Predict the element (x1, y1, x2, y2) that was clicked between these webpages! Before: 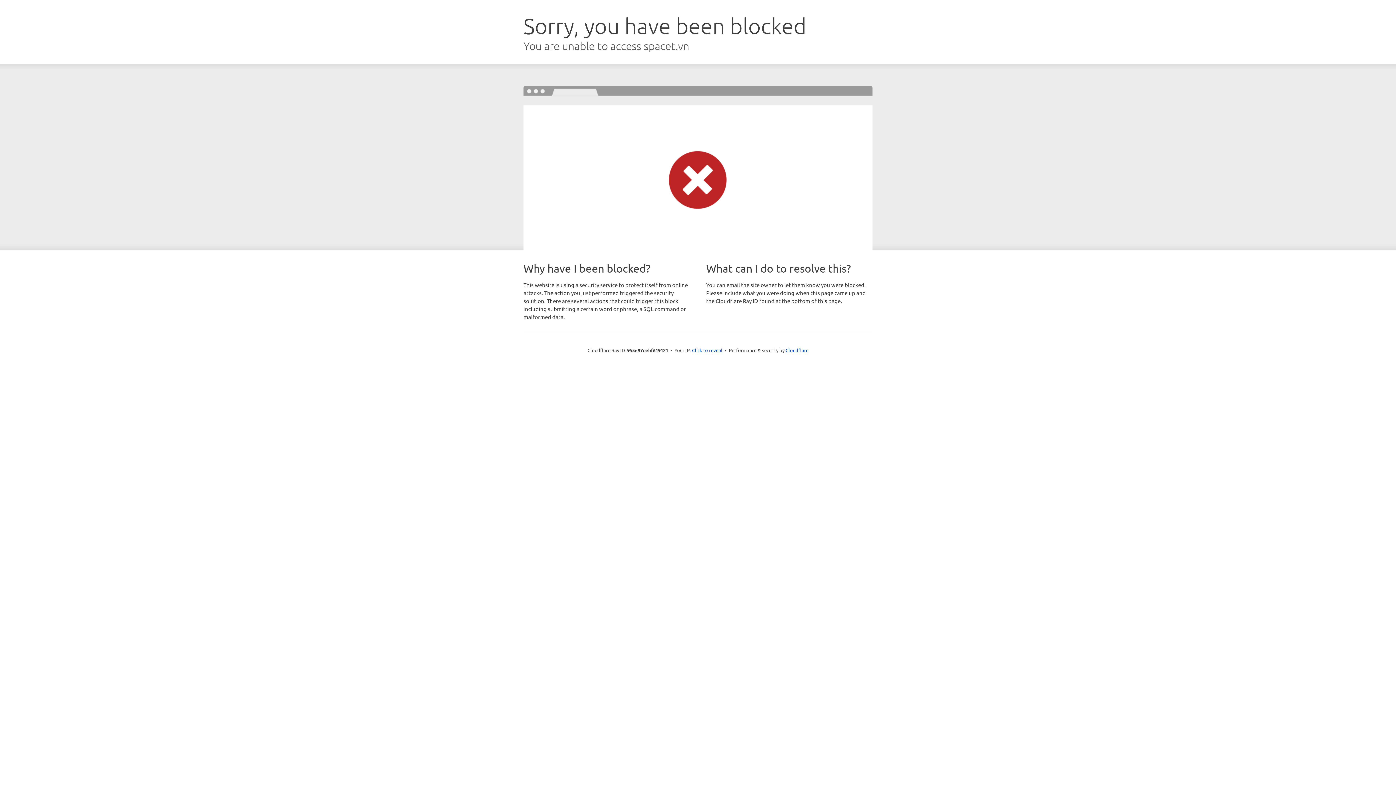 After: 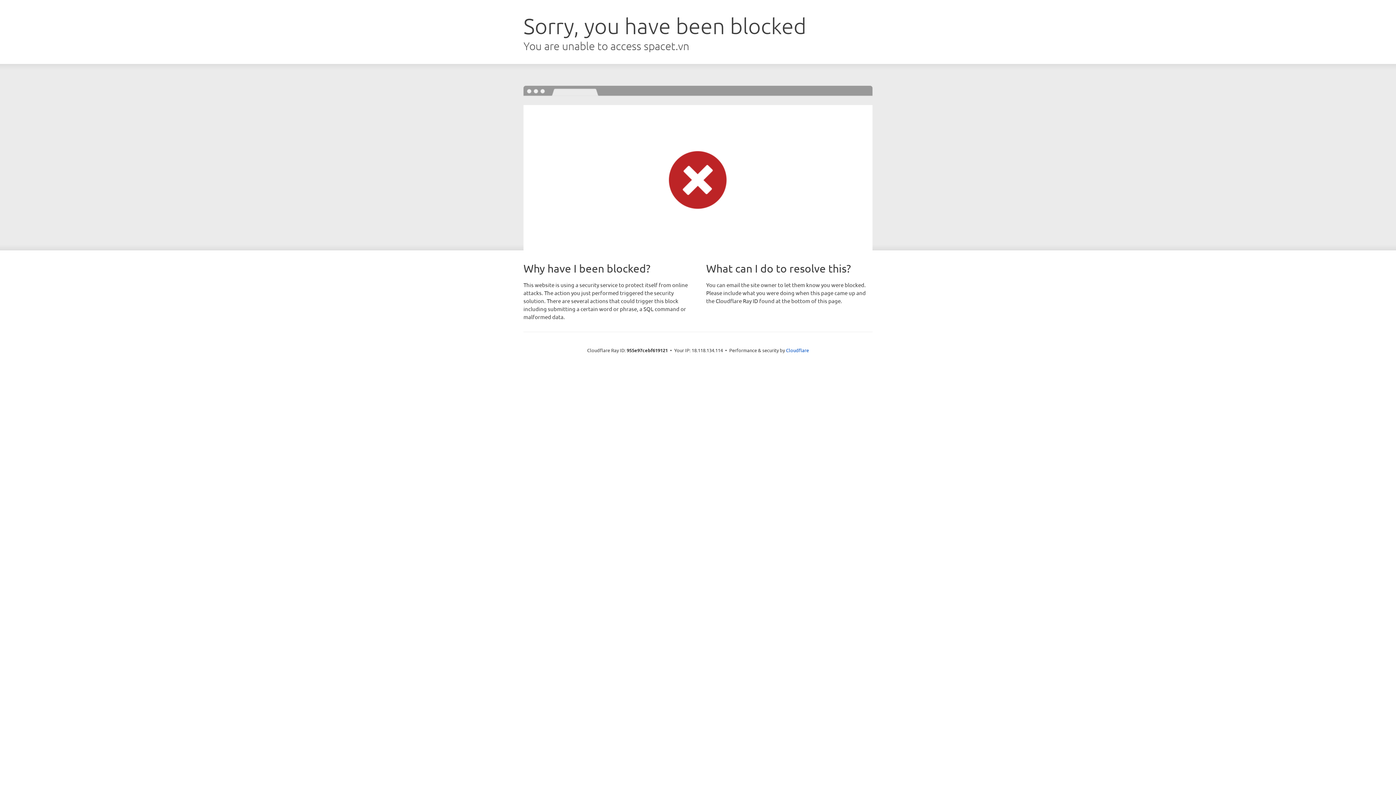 Action: bbox: (692, 346, 722, 353) label: Click to reveal